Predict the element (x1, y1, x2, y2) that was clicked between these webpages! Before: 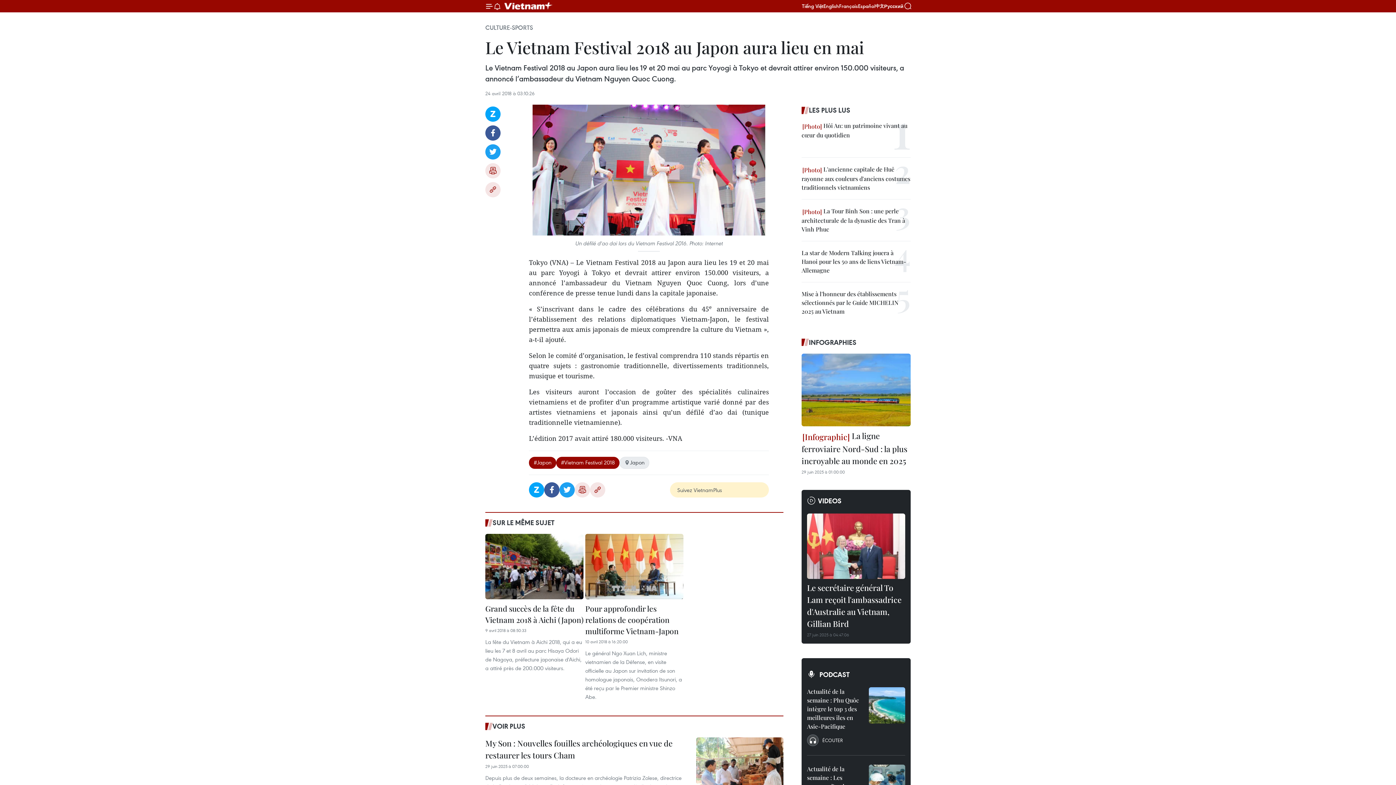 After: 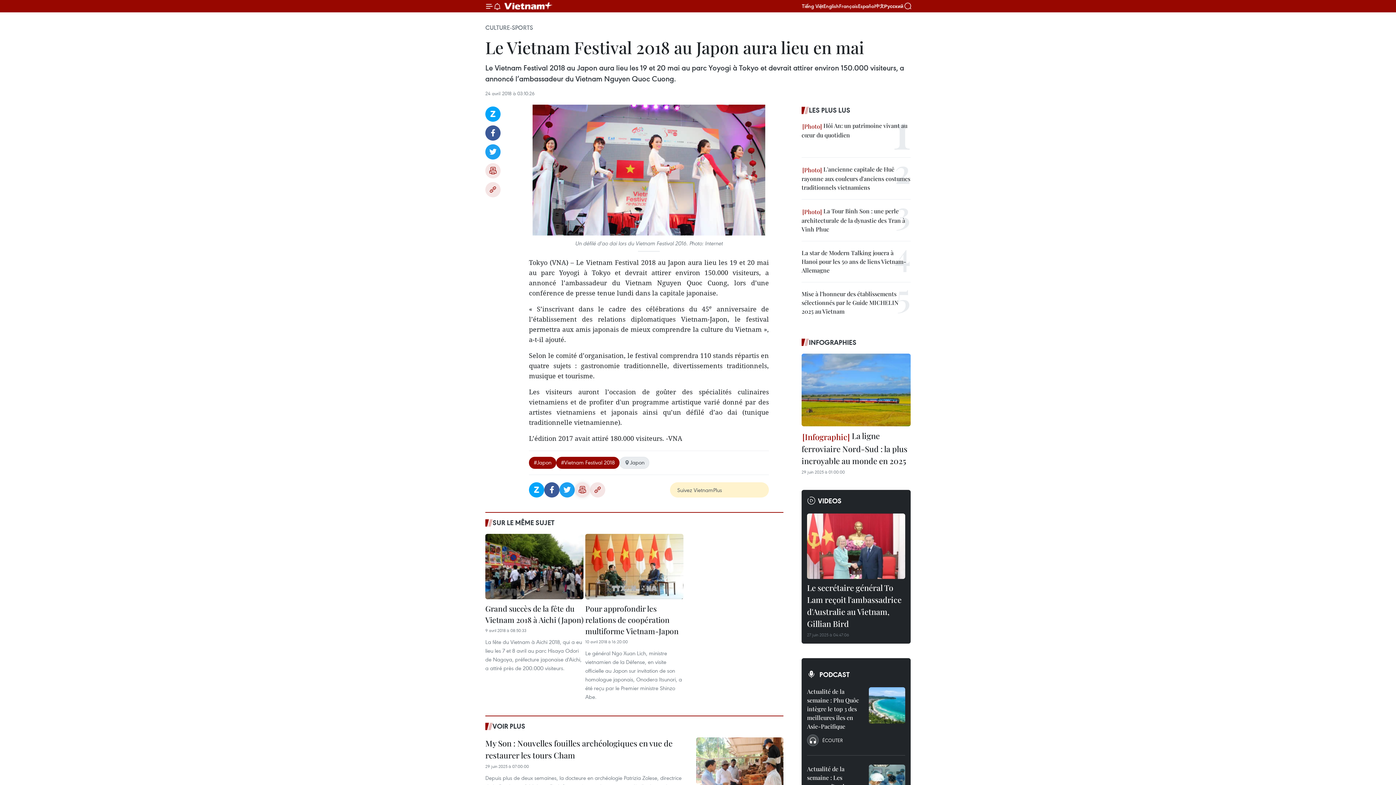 Action: label: Impression bbox: (574, 482, 590, 497)